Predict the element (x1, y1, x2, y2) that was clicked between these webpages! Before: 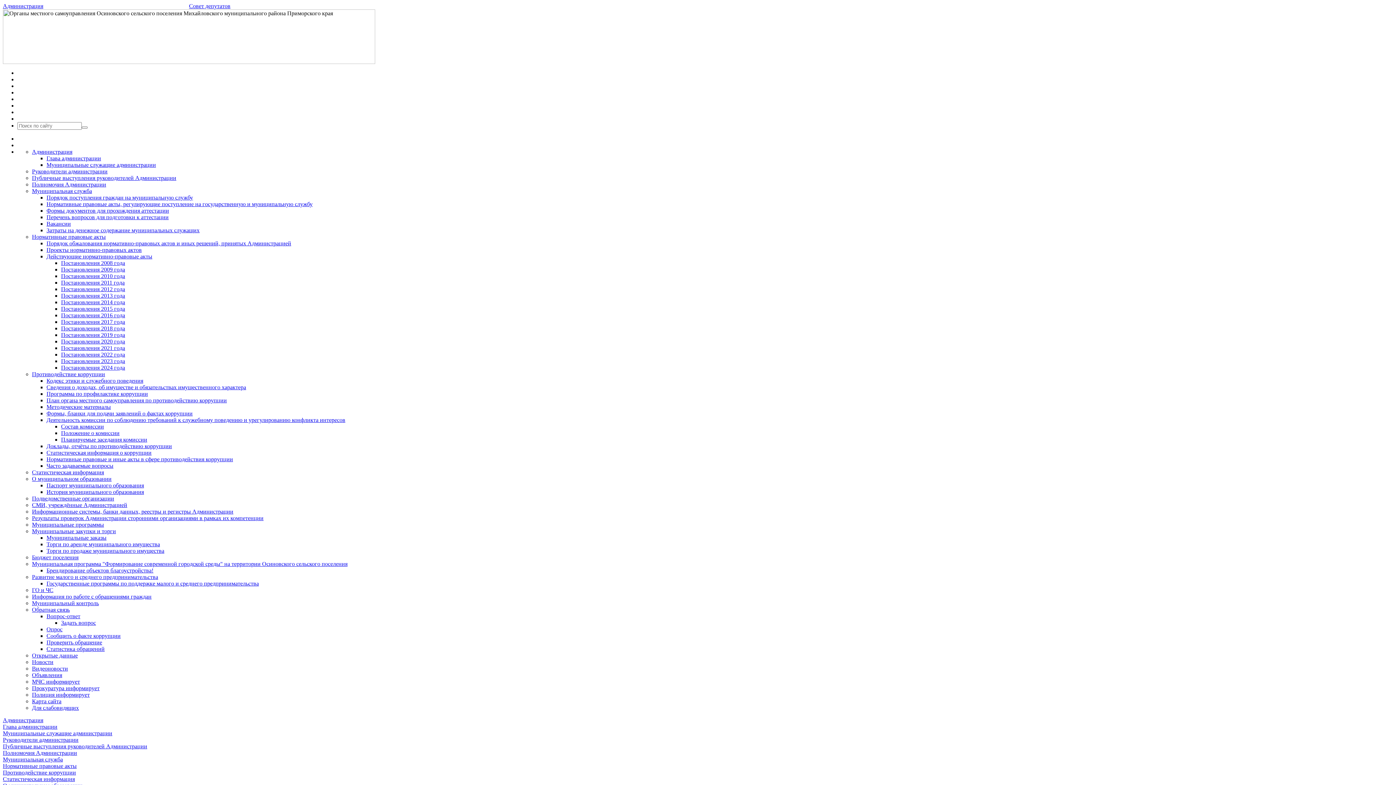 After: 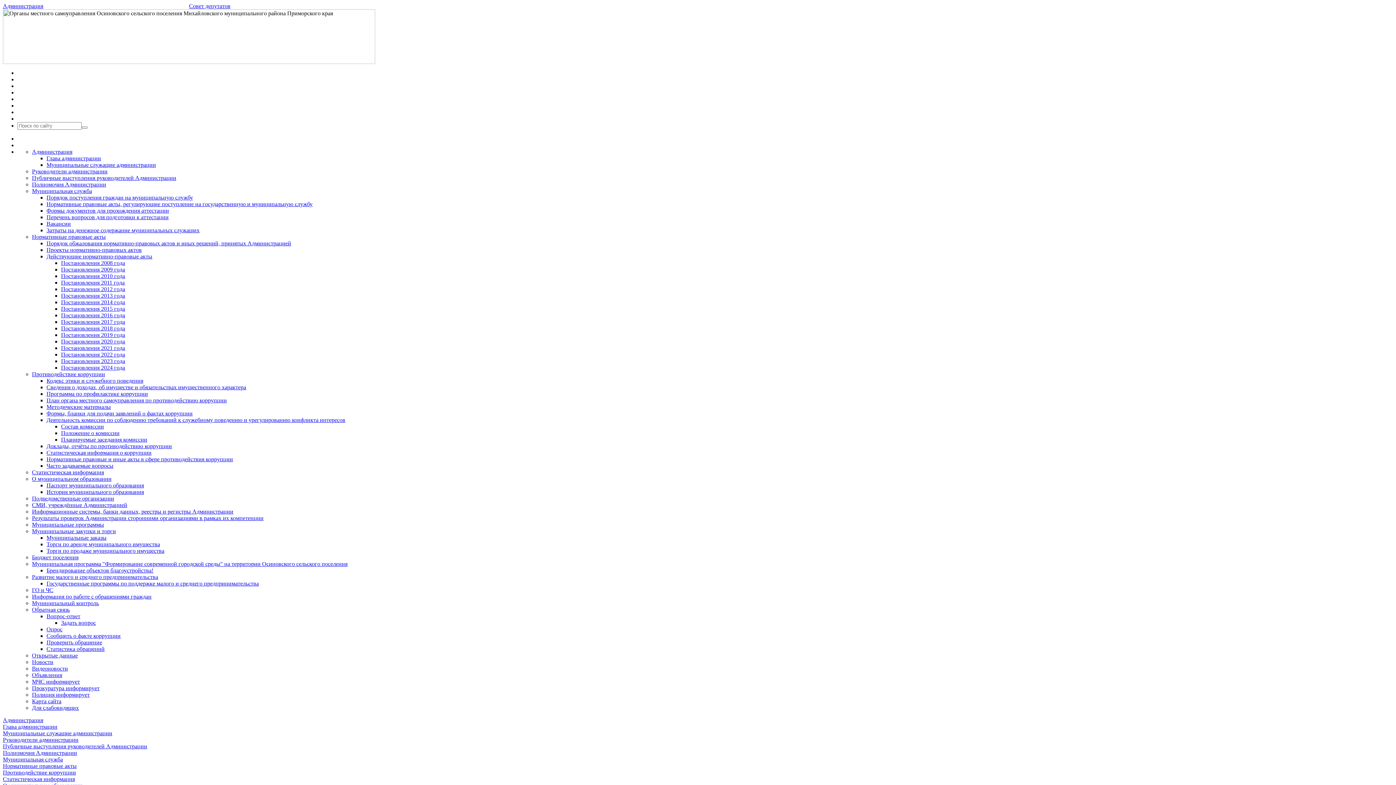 Action: label: Глава администрации bbox: (46, 155, 101, 161)